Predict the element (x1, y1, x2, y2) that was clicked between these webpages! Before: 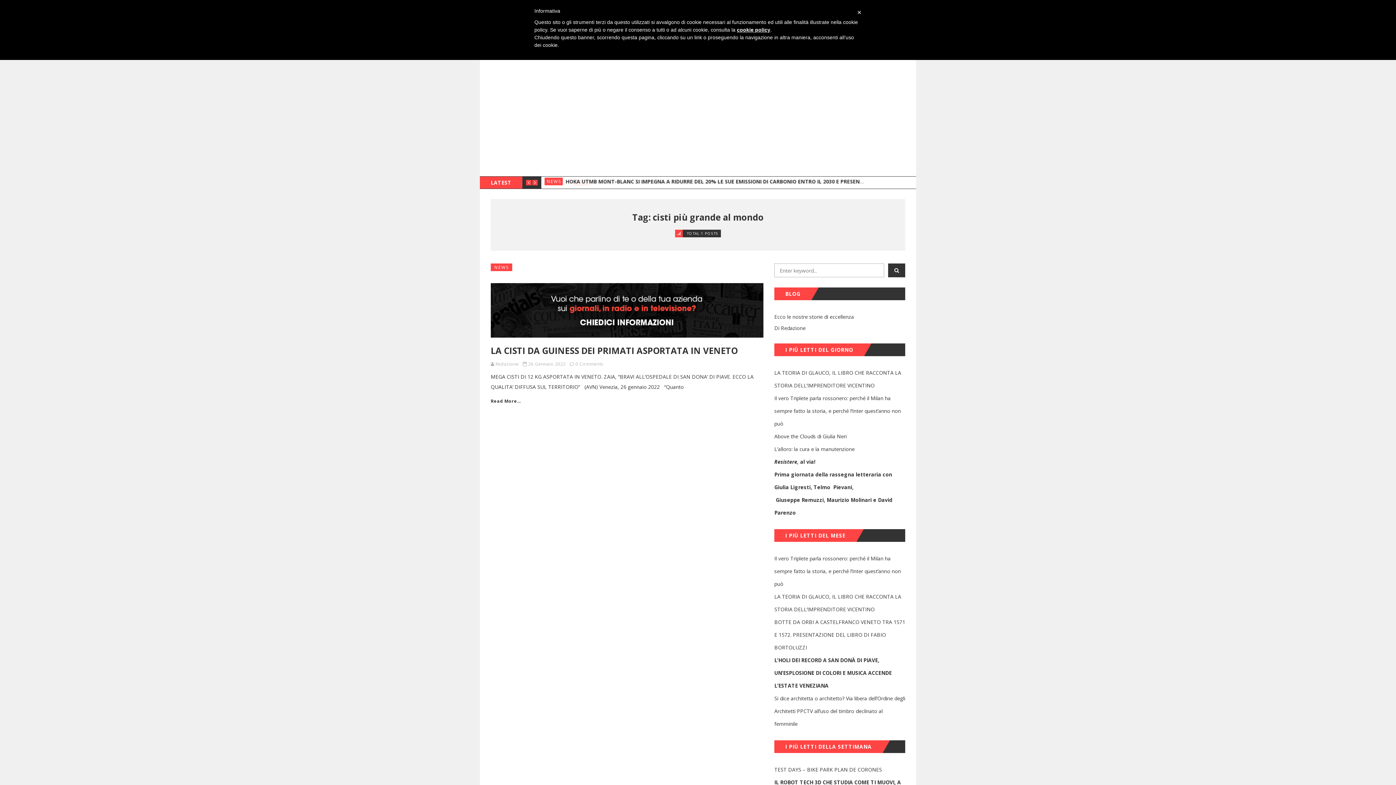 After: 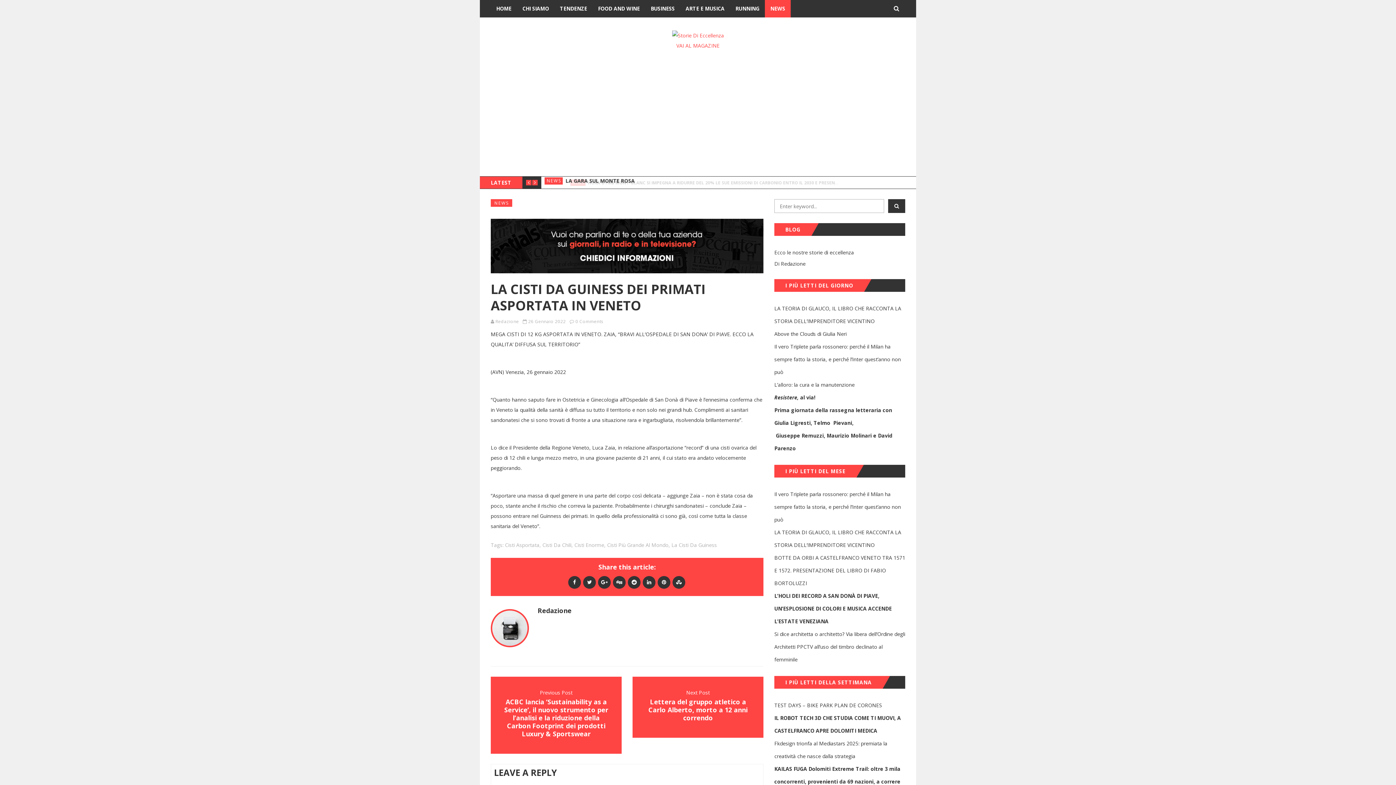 Action: bbox: (490, 398, 521, 404) label: Read More…